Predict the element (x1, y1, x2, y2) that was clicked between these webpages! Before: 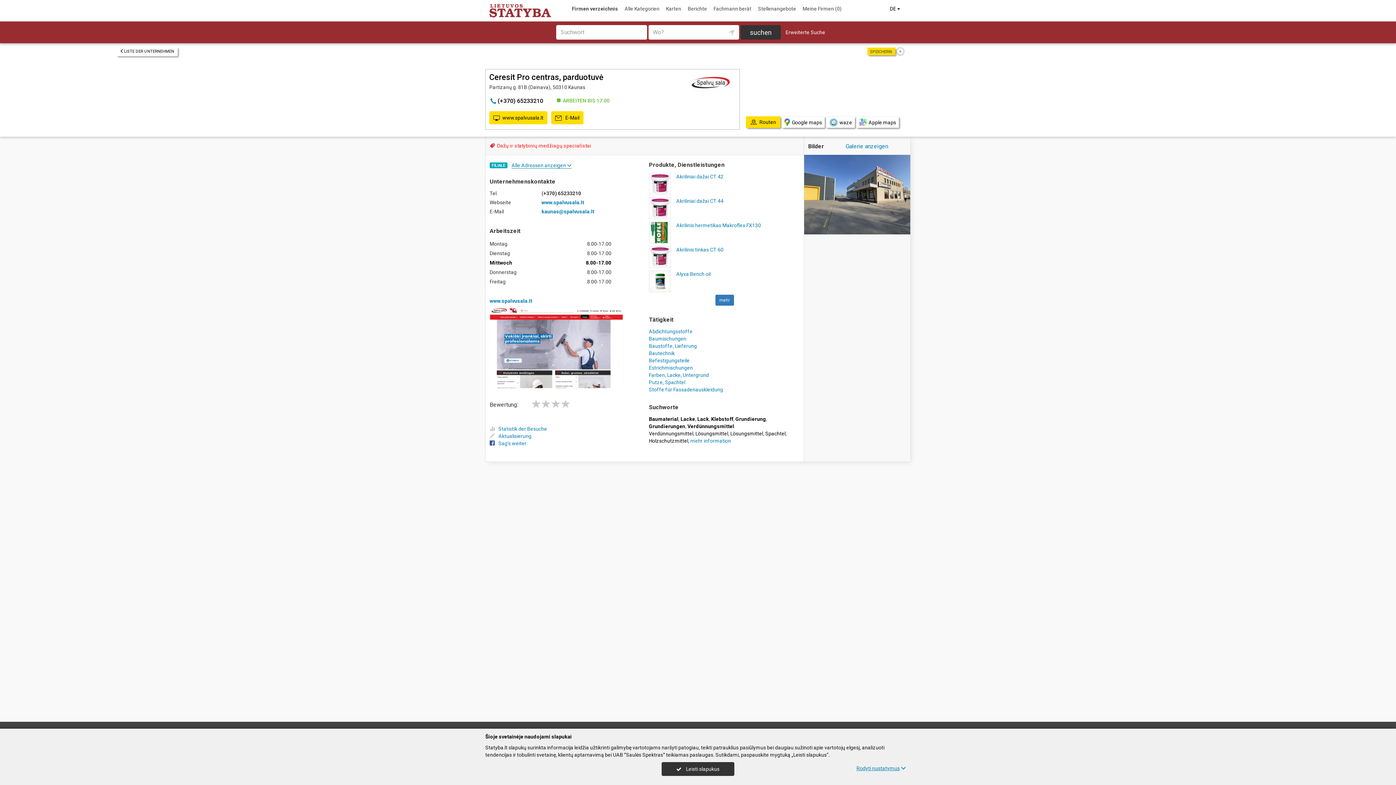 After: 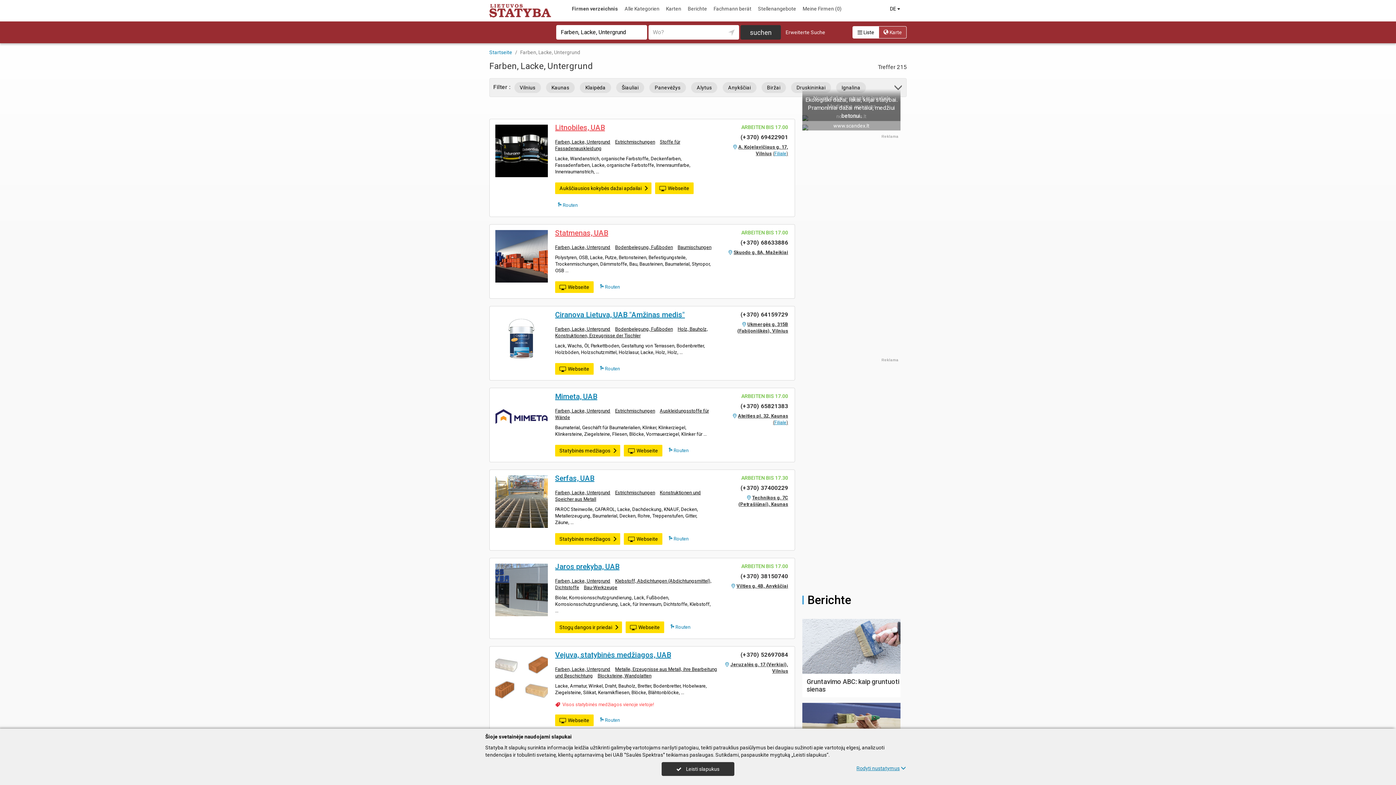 Action: label: Farben, Lacke, Untergrund bbox: (649, 372, 709, 378)